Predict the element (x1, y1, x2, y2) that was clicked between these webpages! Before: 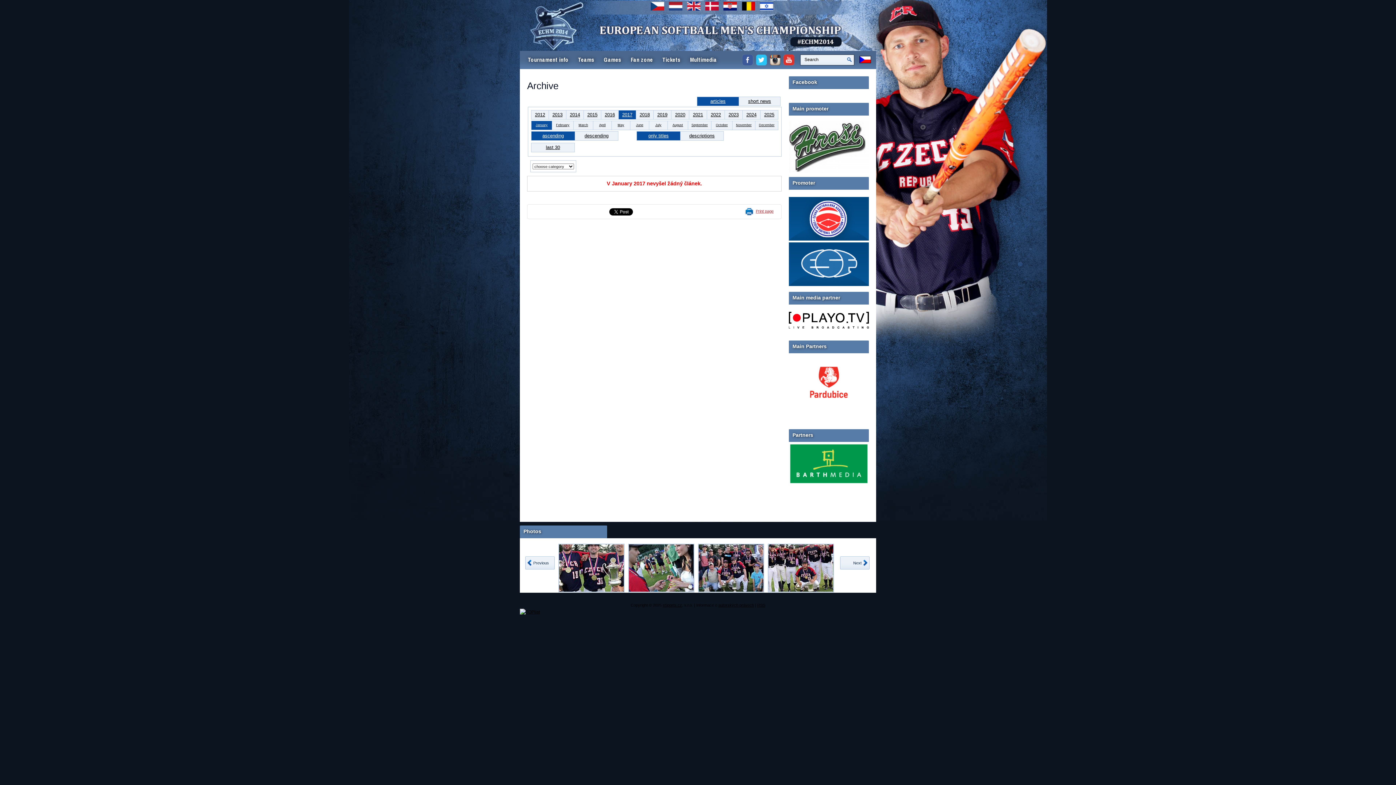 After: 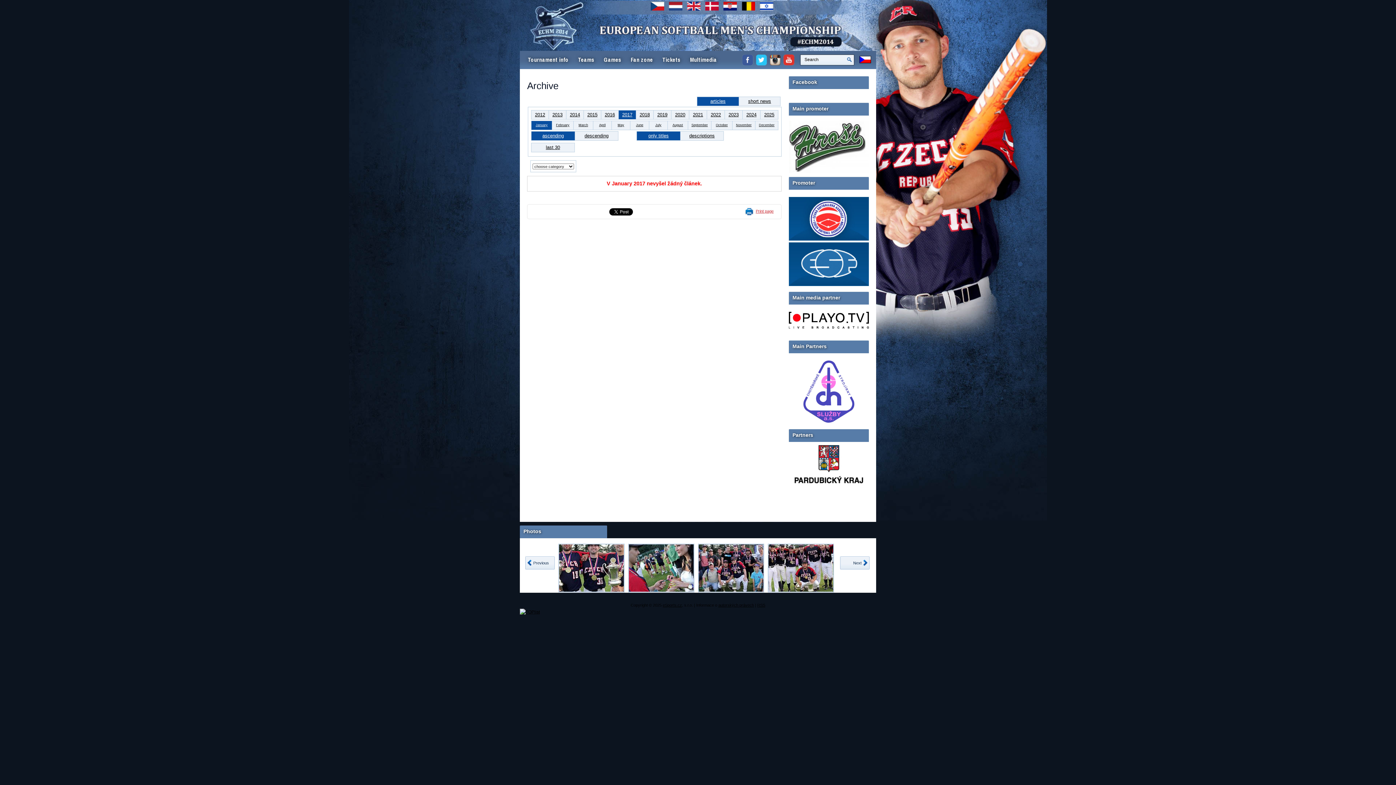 Action: bbox: (789, 281, 869, 287)